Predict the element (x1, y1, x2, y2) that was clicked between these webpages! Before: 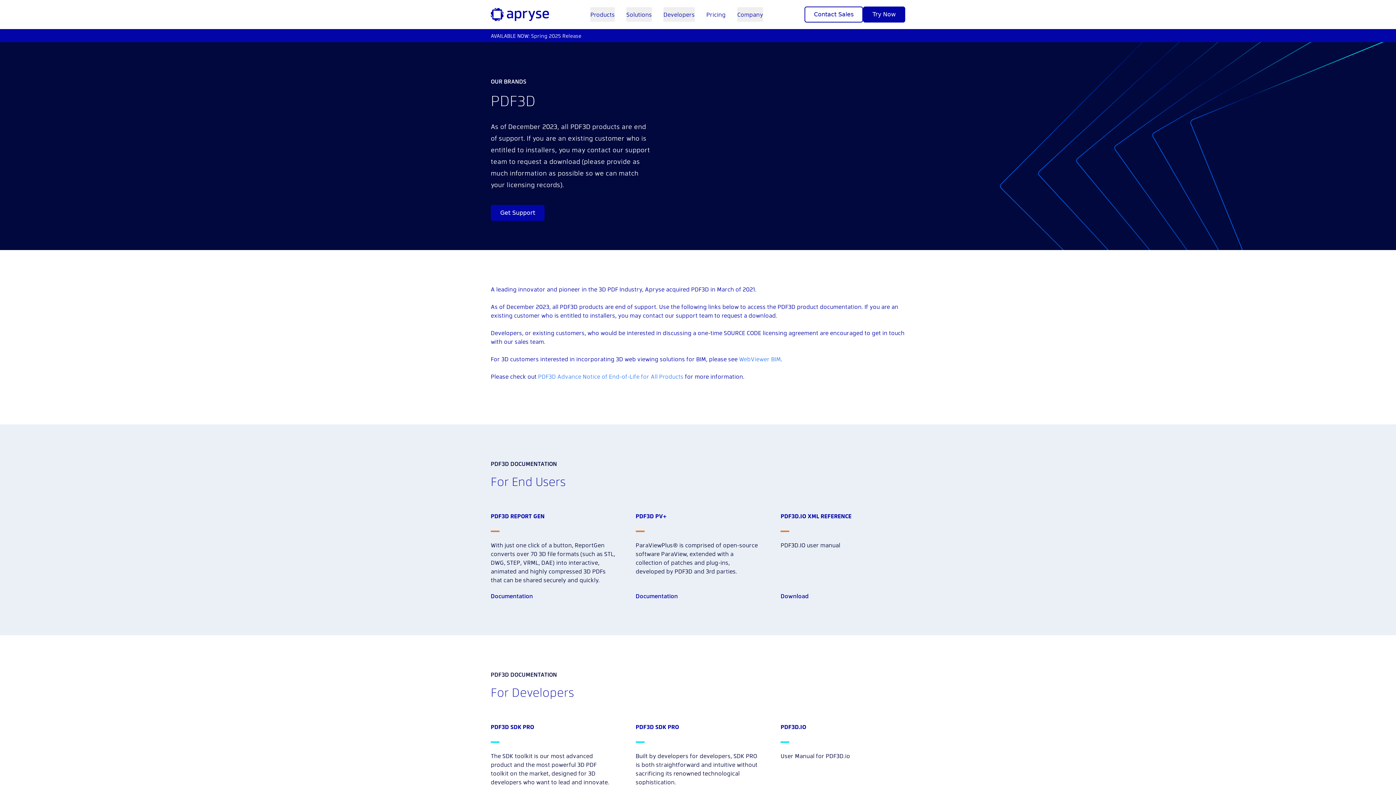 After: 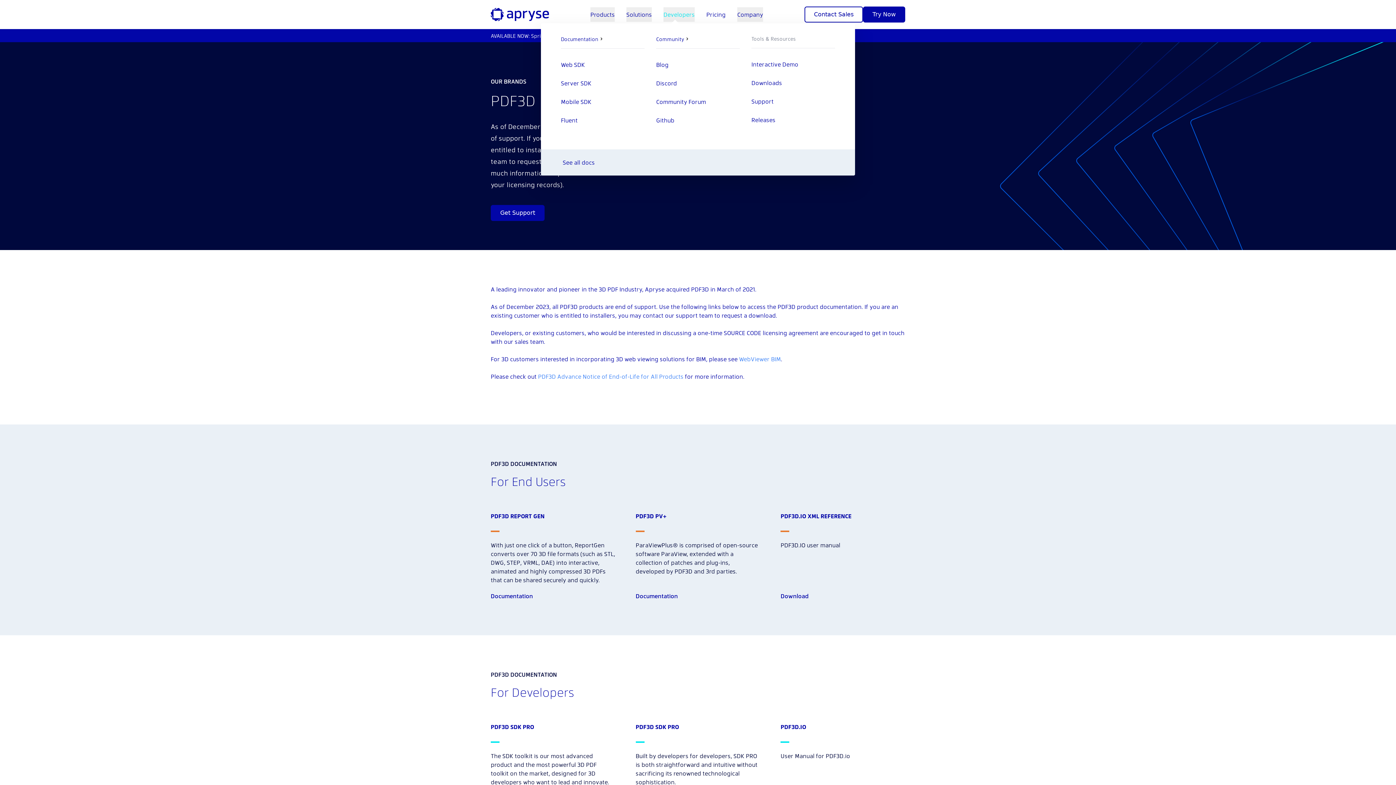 Action: label: Developers bbox: (663, 7, 694, 21)